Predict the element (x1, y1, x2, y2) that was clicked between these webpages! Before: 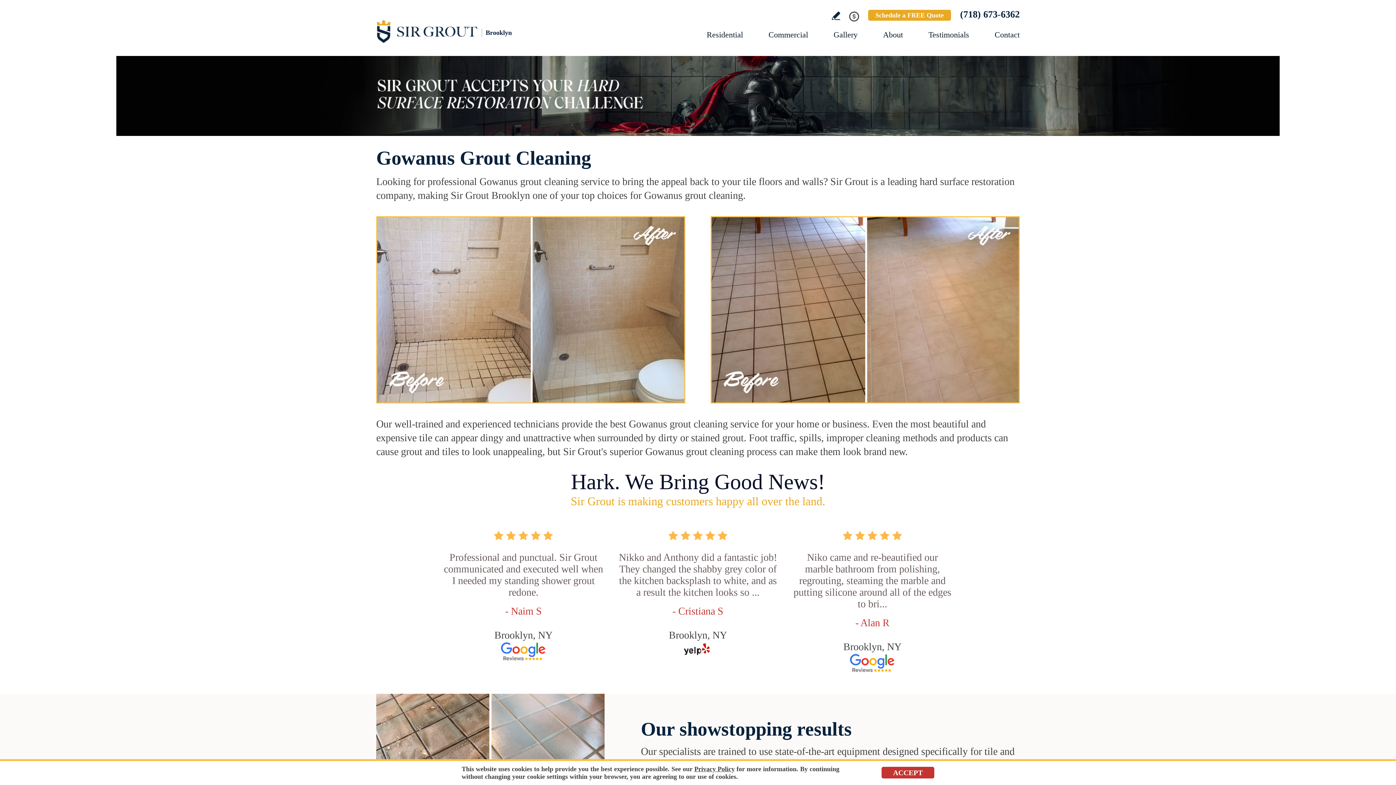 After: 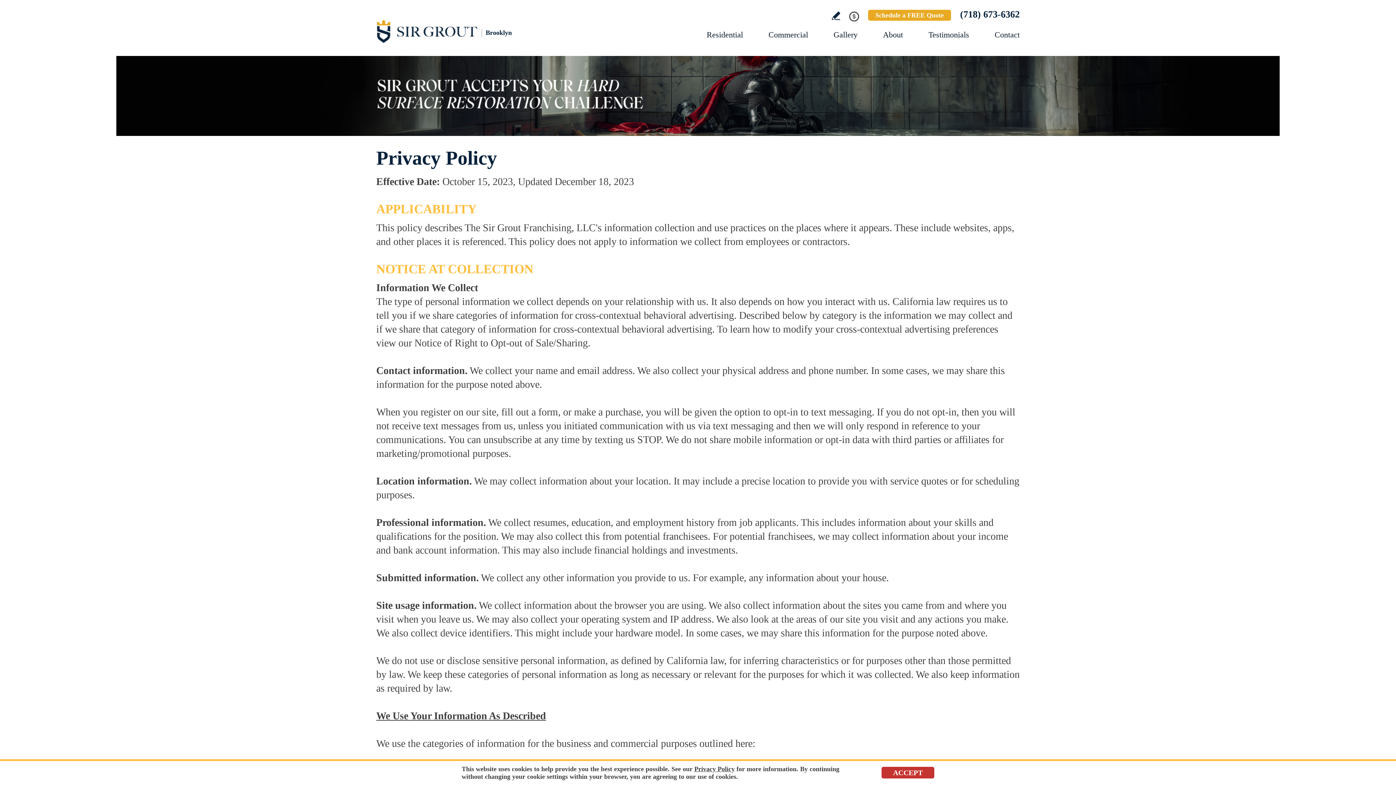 Action: bbox: (694, 765, 734, 773) label: Go to Privacy Policy